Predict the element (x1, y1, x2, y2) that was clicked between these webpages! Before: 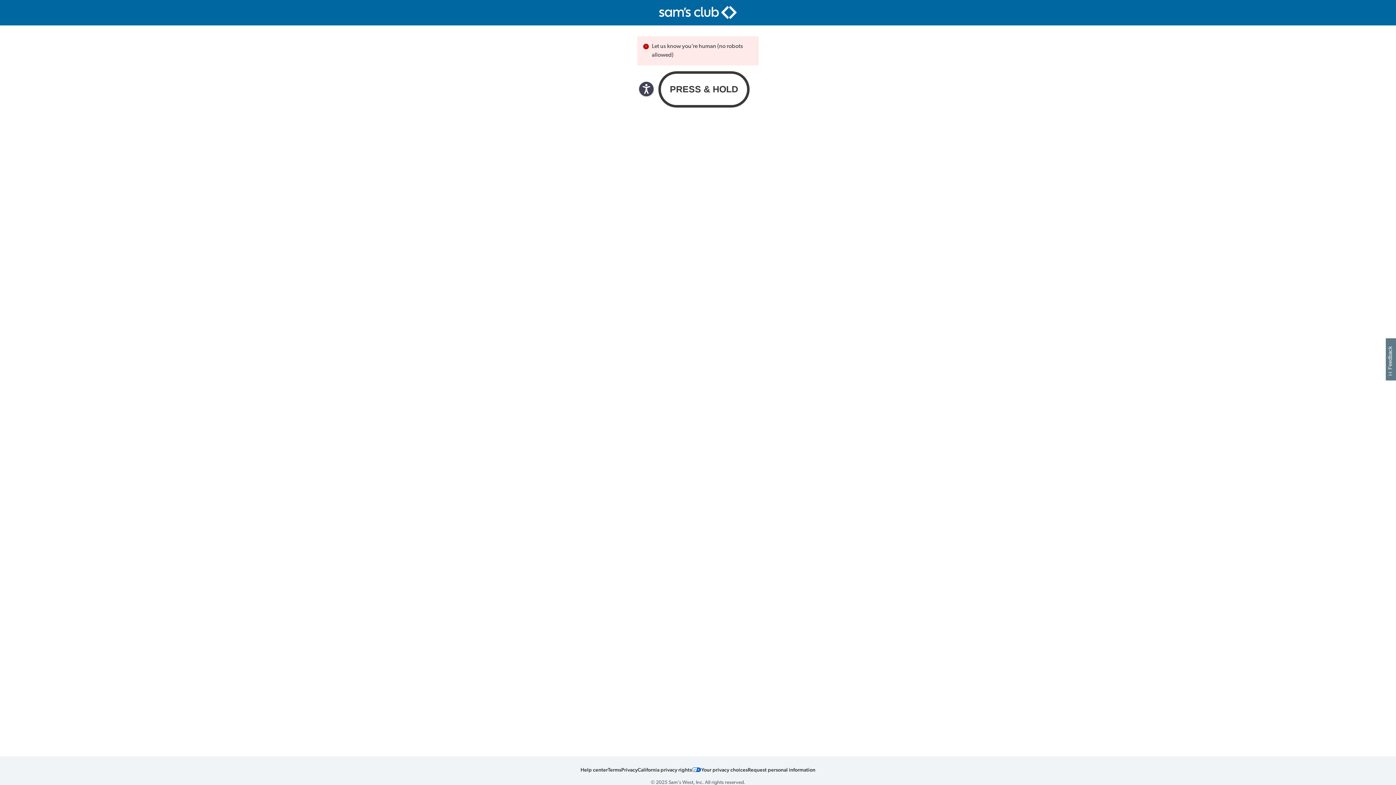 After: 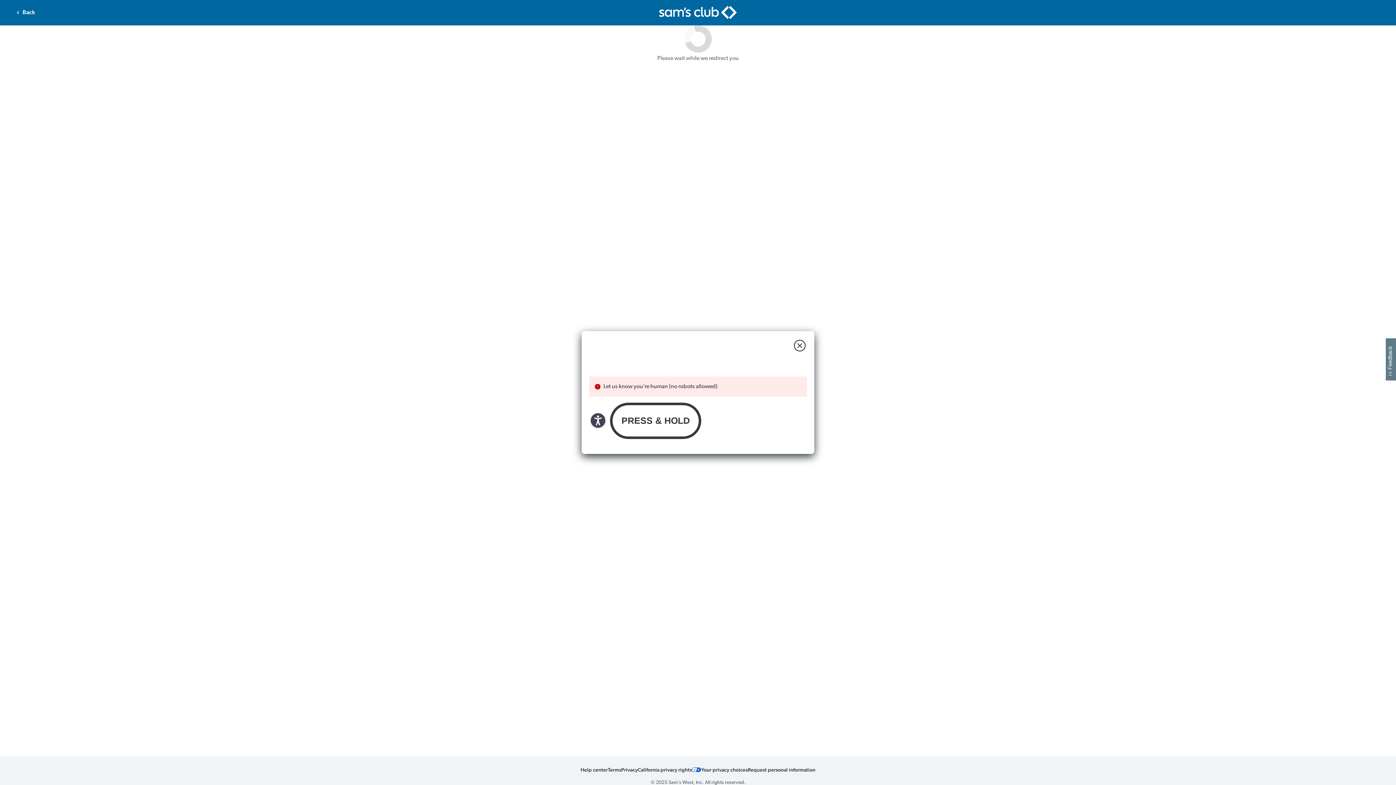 Action: label: Your privacy choices icon bbox: (692, 765, 701, 774)